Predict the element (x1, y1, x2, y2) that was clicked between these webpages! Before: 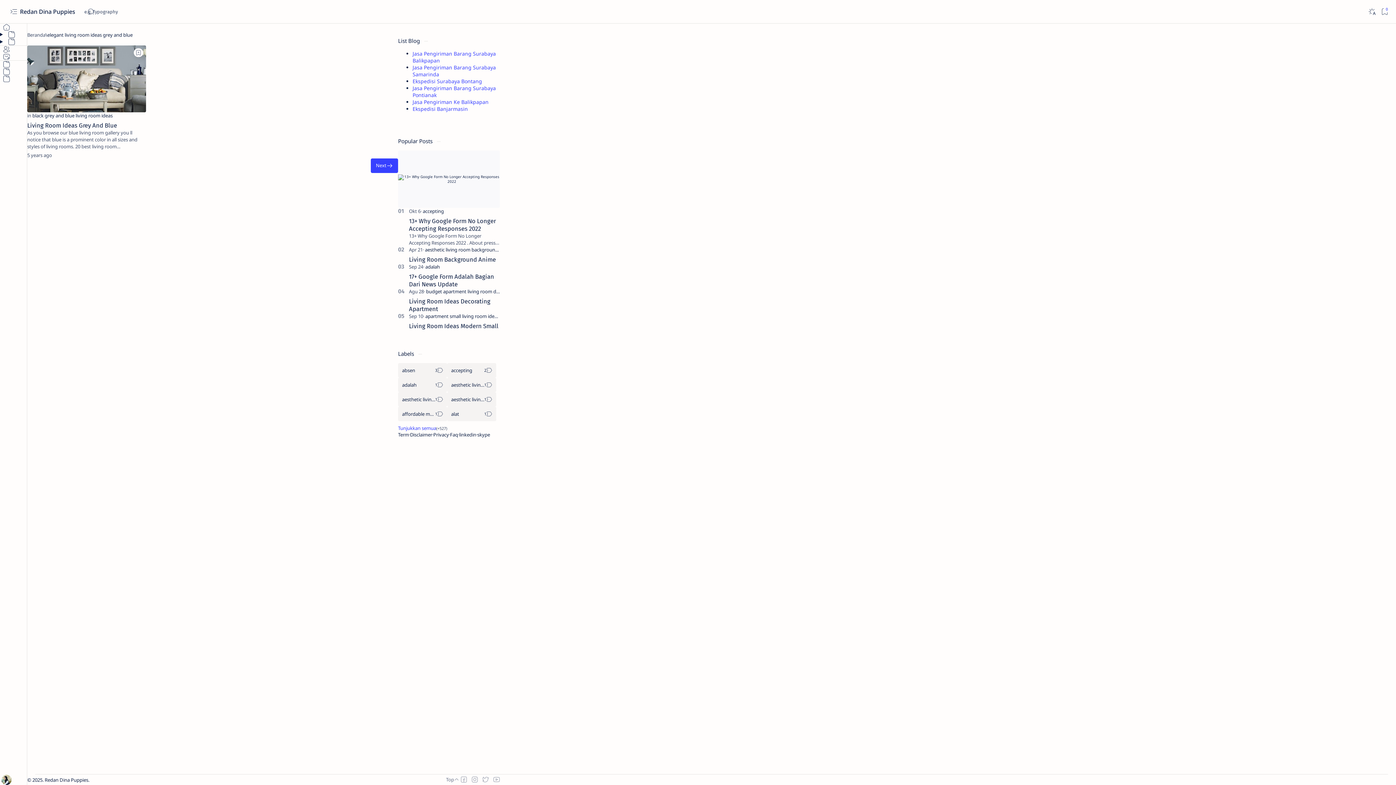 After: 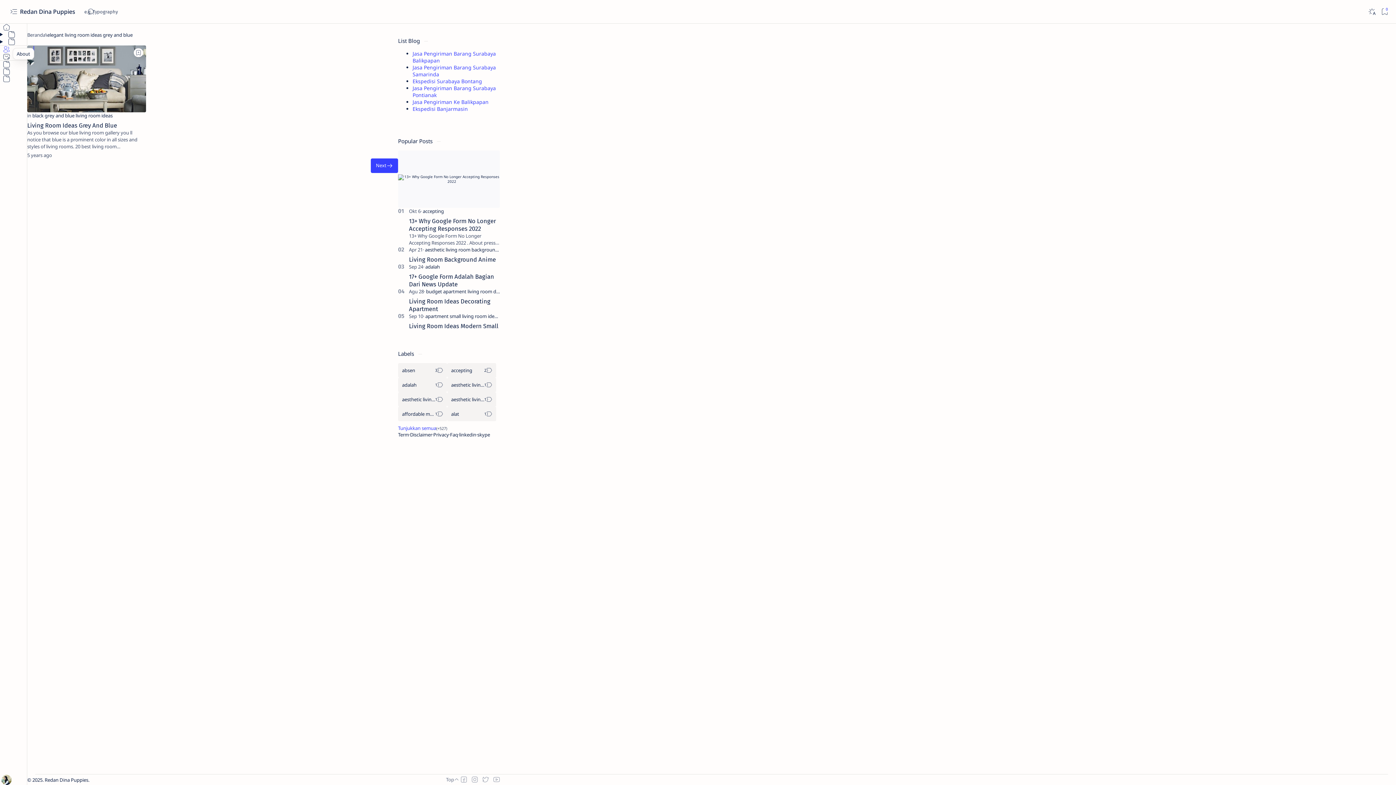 Action: bbox: (0, 45, 27, 53) label: About